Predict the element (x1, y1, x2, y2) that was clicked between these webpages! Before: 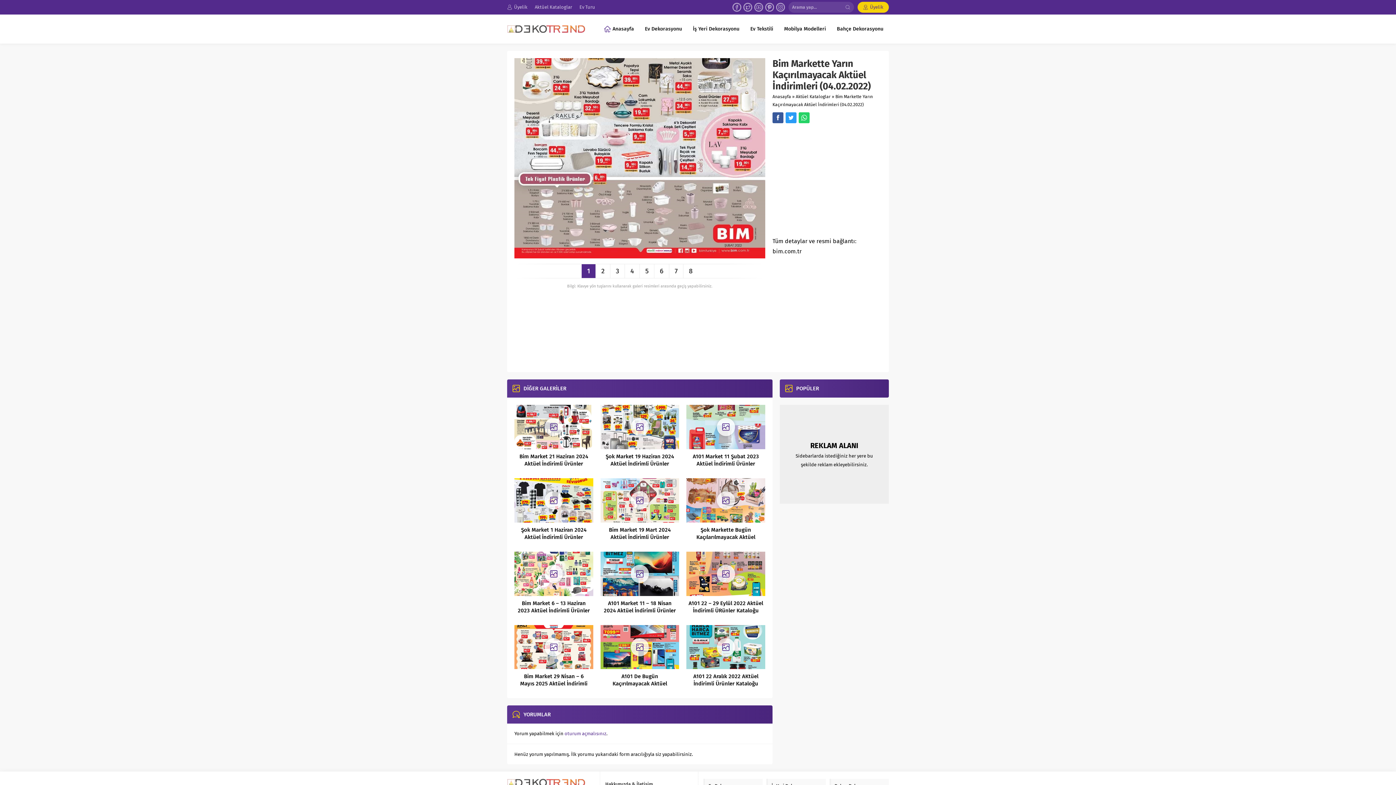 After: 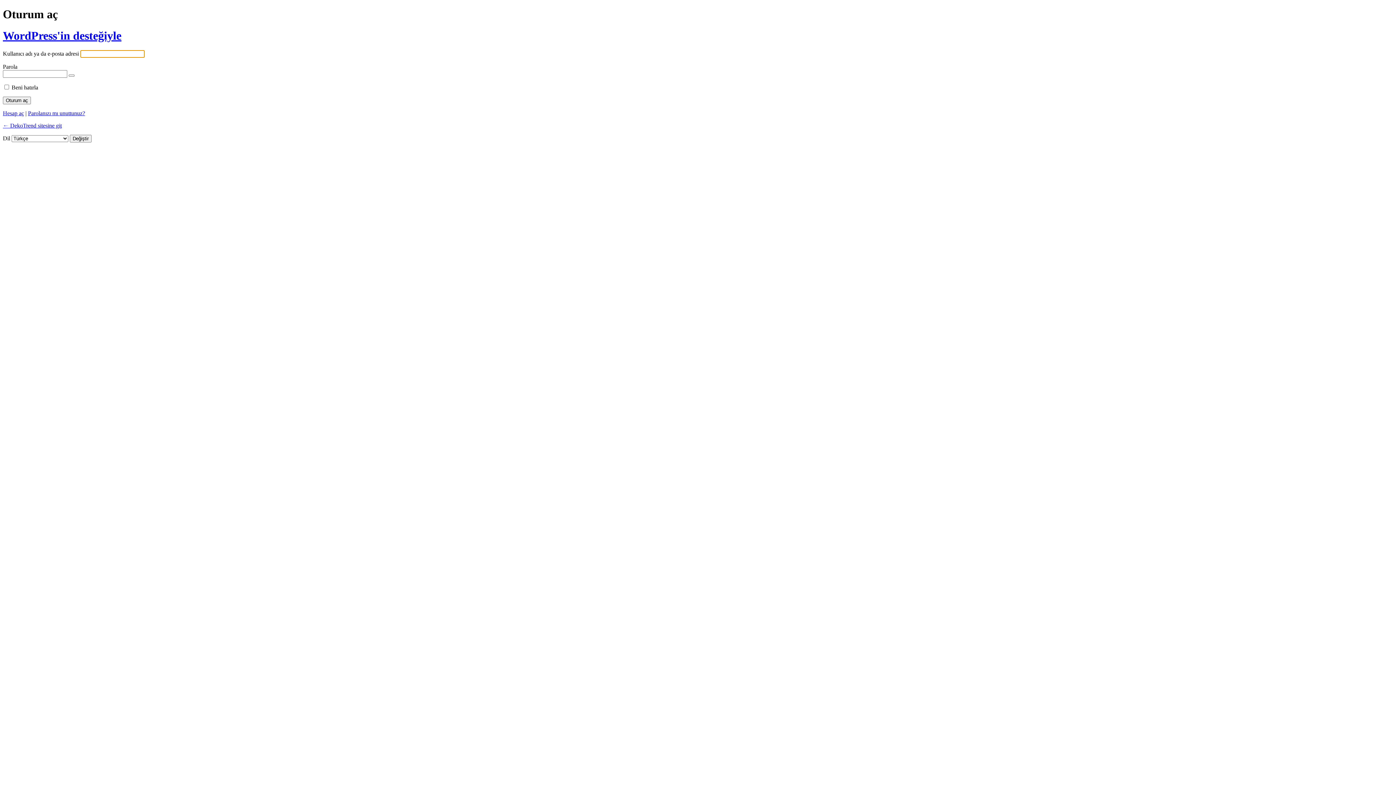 Action: label: oturum açmalısınız bbox: (564, 731, 606, 736)